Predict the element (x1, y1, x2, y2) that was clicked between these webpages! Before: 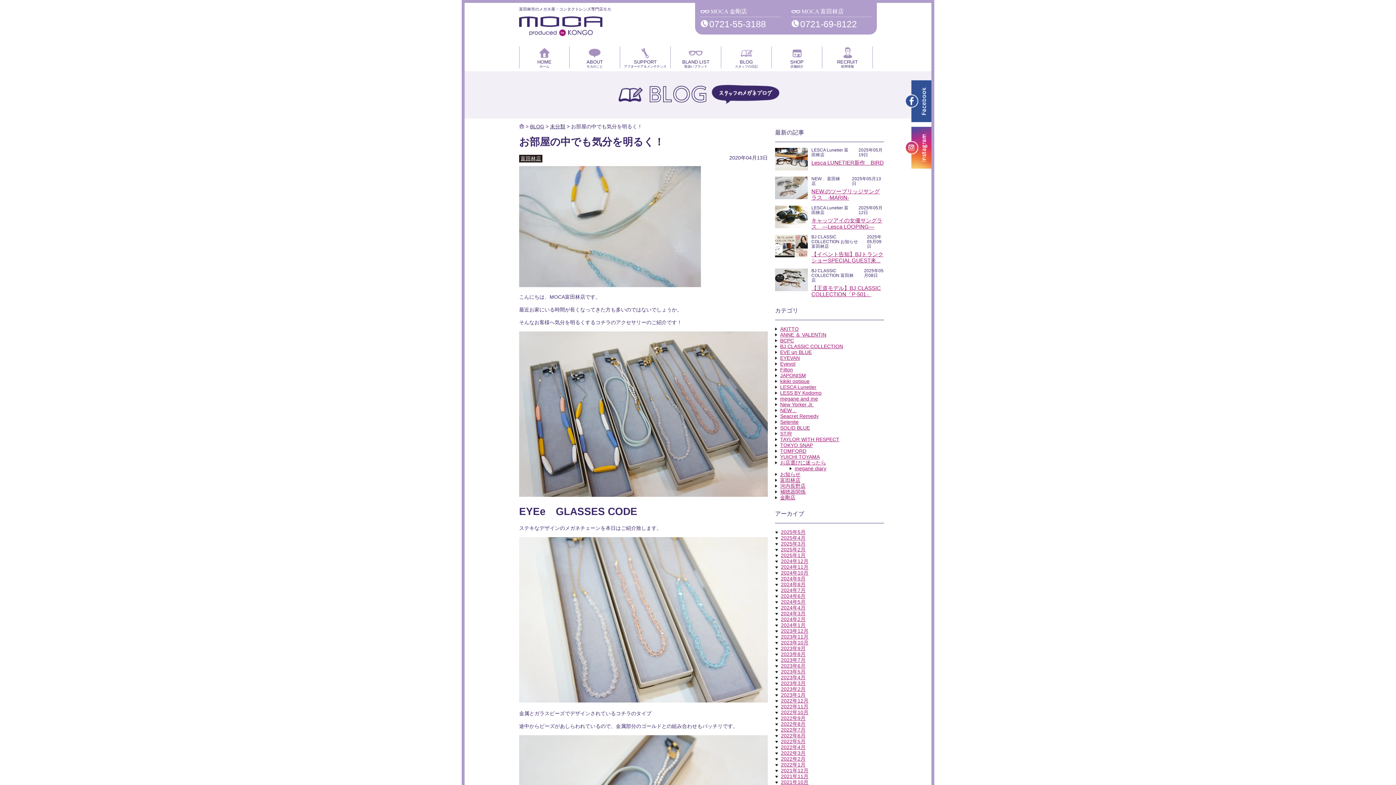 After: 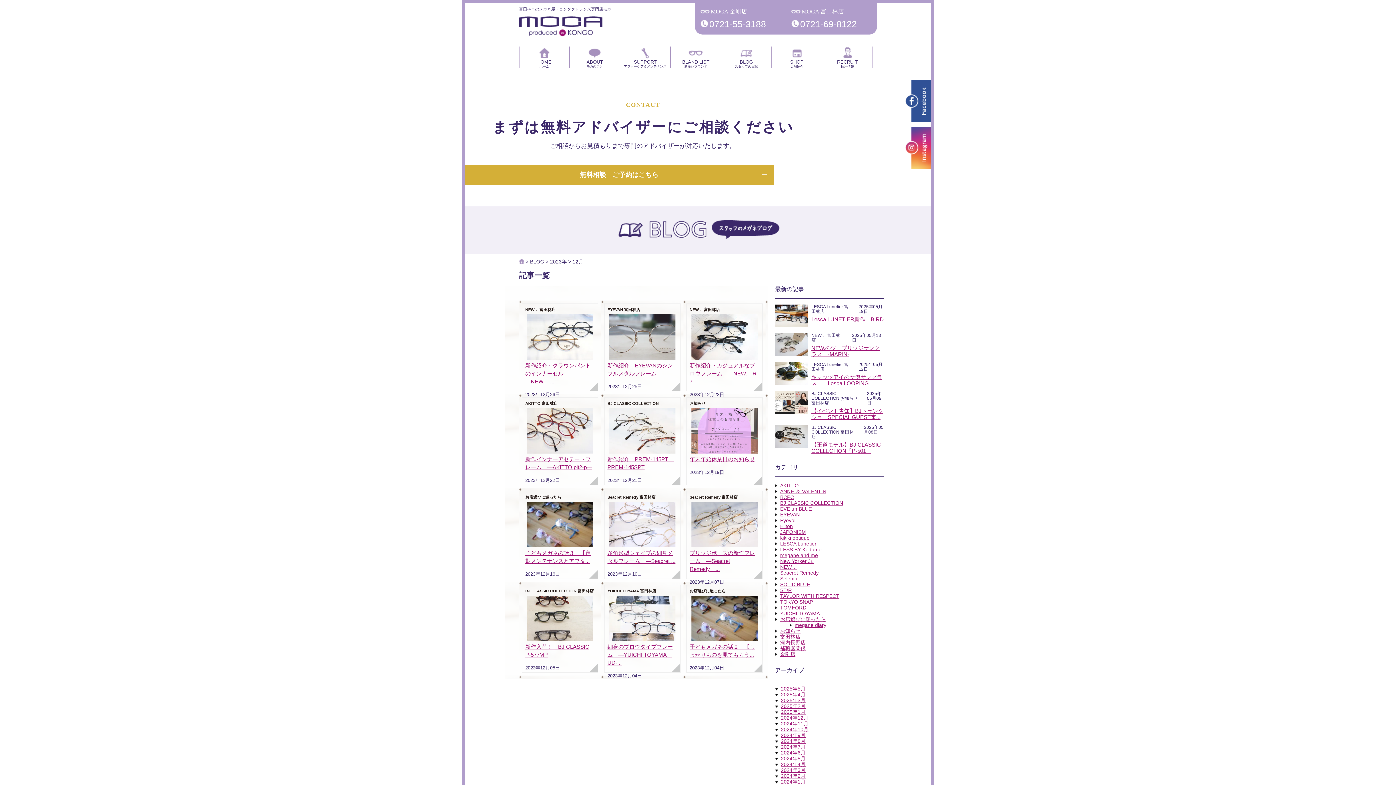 Action: bbox: (781, 628, 808, 634) label: 2023年12月